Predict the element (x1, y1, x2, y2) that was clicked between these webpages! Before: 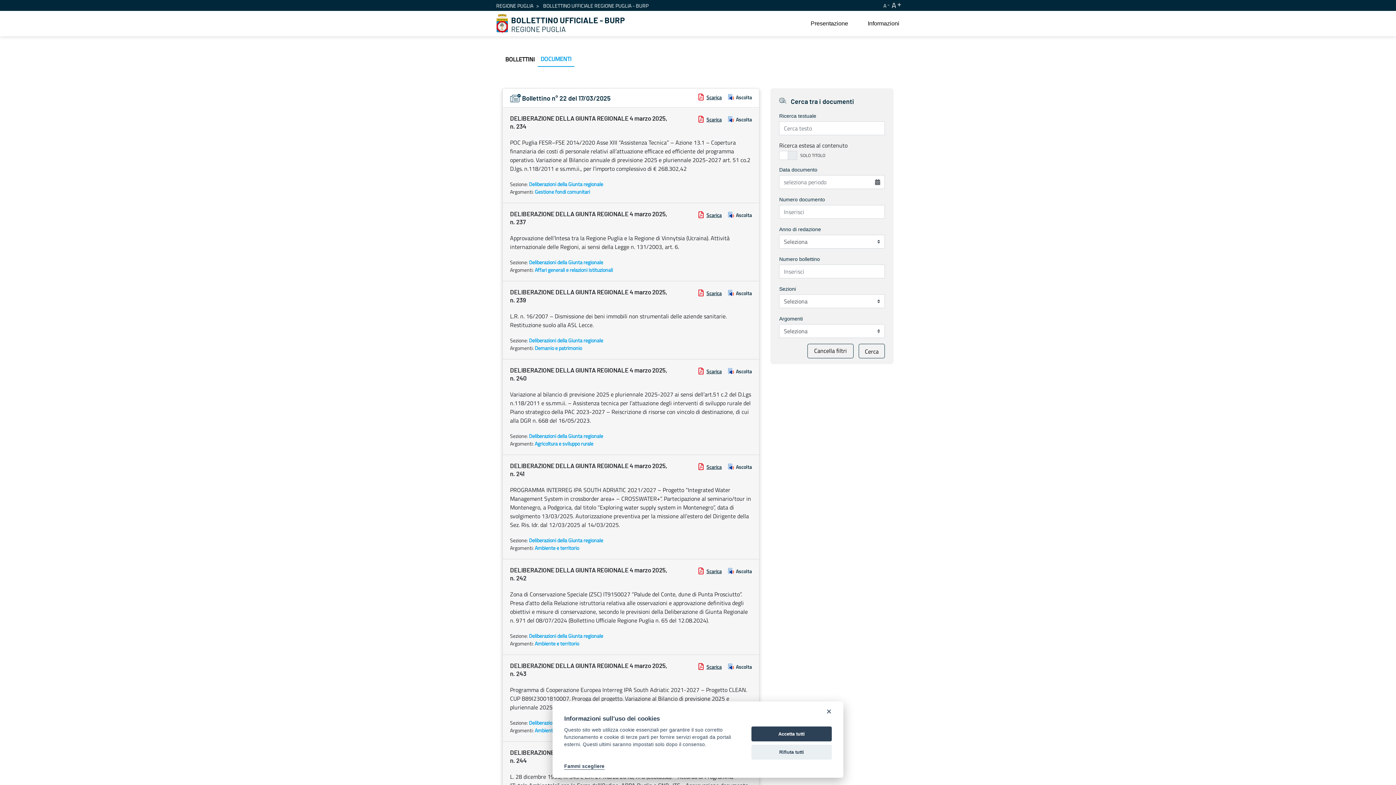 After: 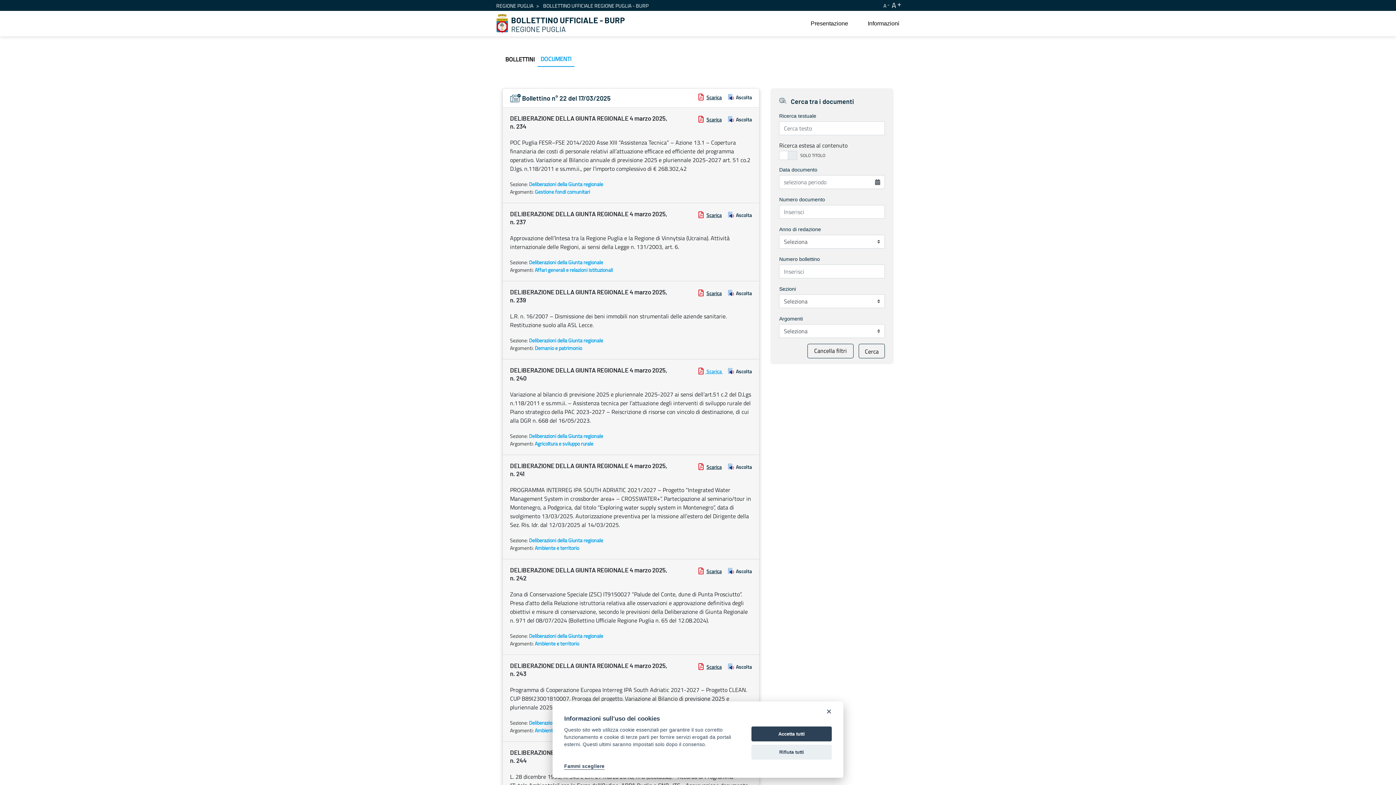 Action: bbox: (698, 367, 723, 375) label:  Scarica 